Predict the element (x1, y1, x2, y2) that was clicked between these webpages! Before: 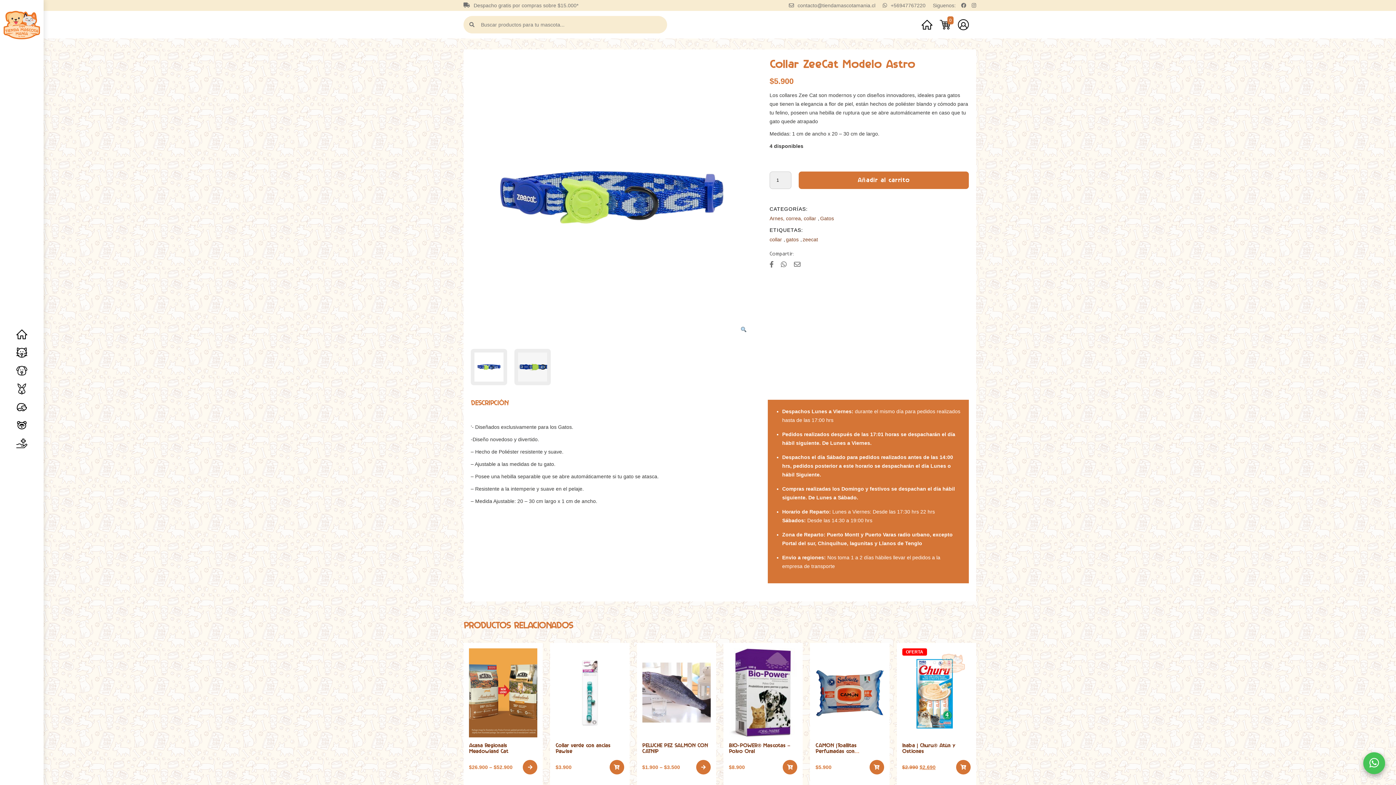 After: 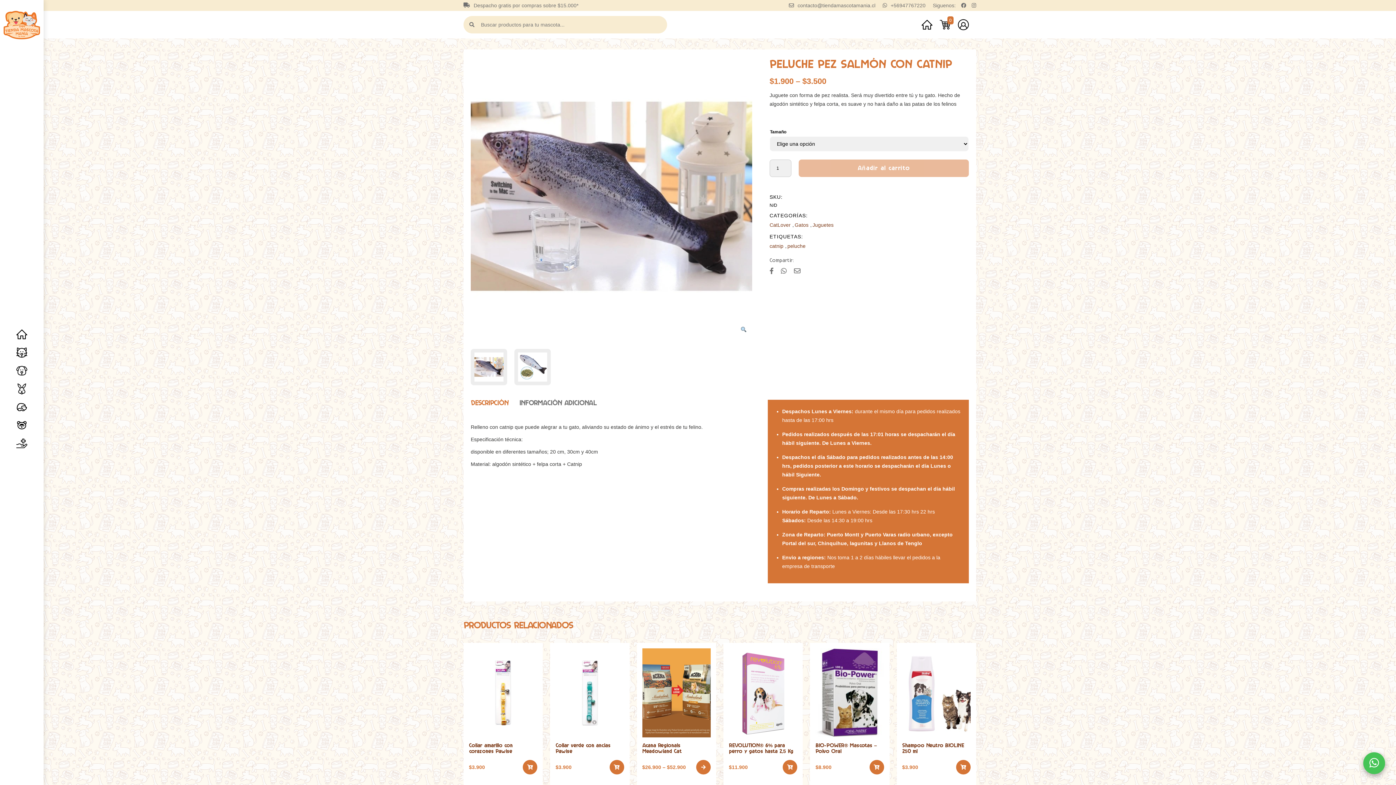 Action: bbox: (642, 648, 710, 737)